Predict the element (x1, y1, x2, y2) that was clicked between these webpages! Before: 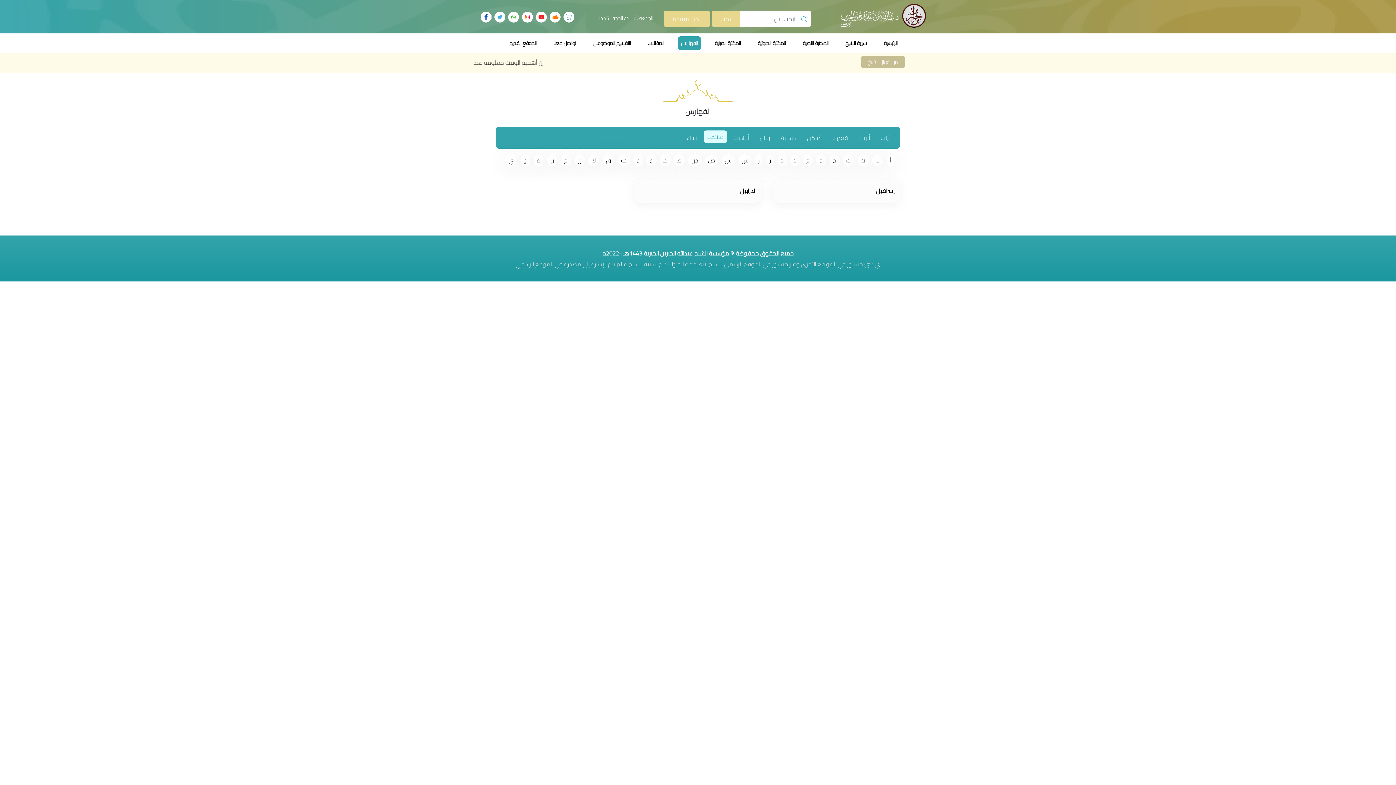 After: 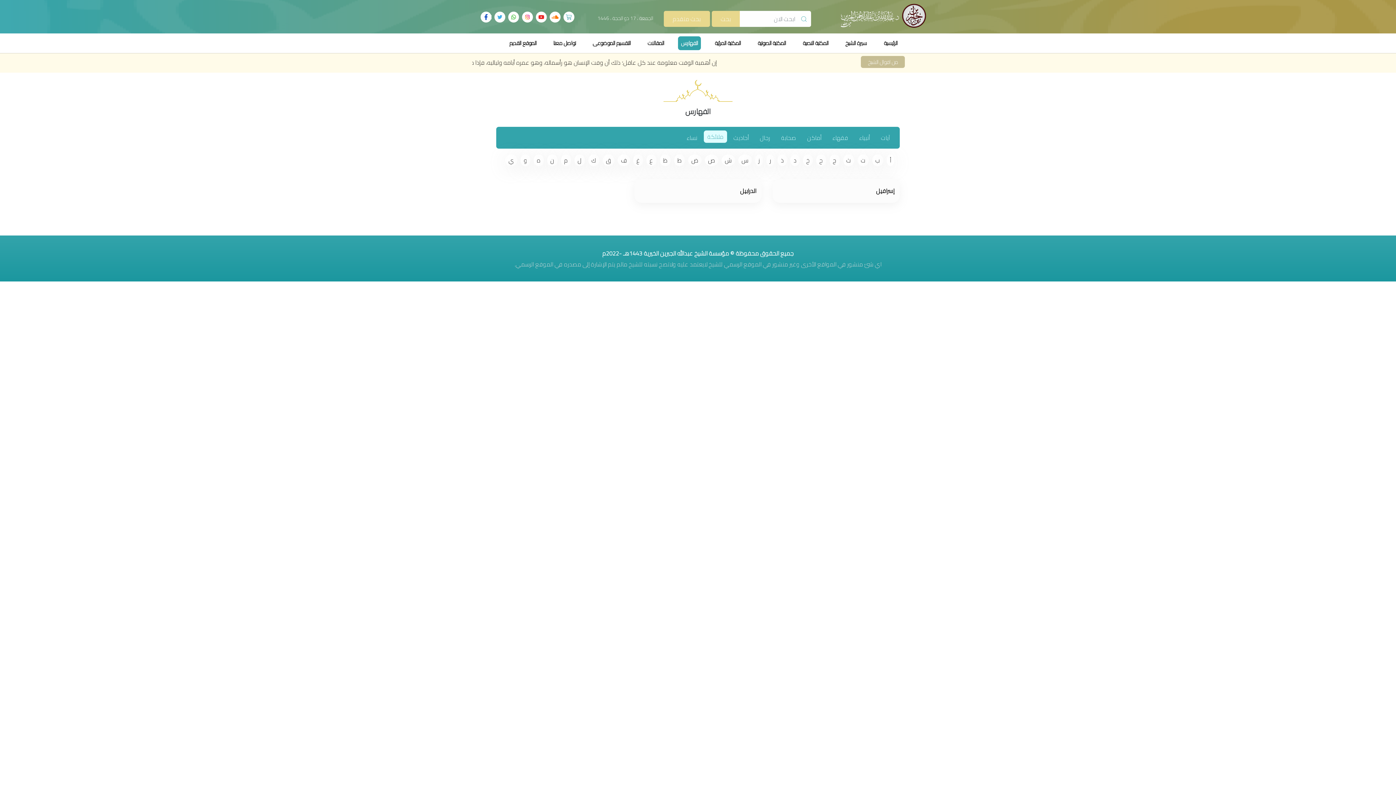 Action: bbox: (494, 10, 505, 21)